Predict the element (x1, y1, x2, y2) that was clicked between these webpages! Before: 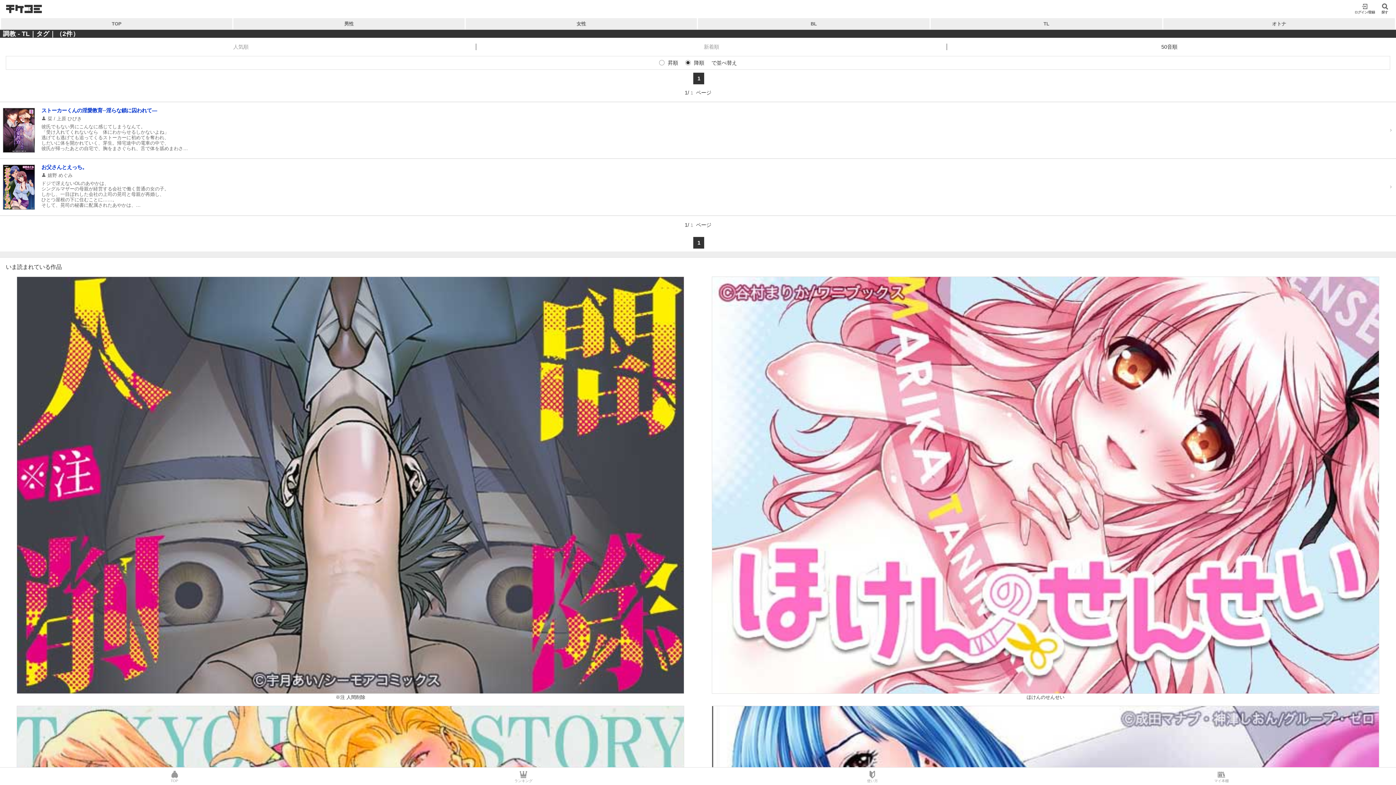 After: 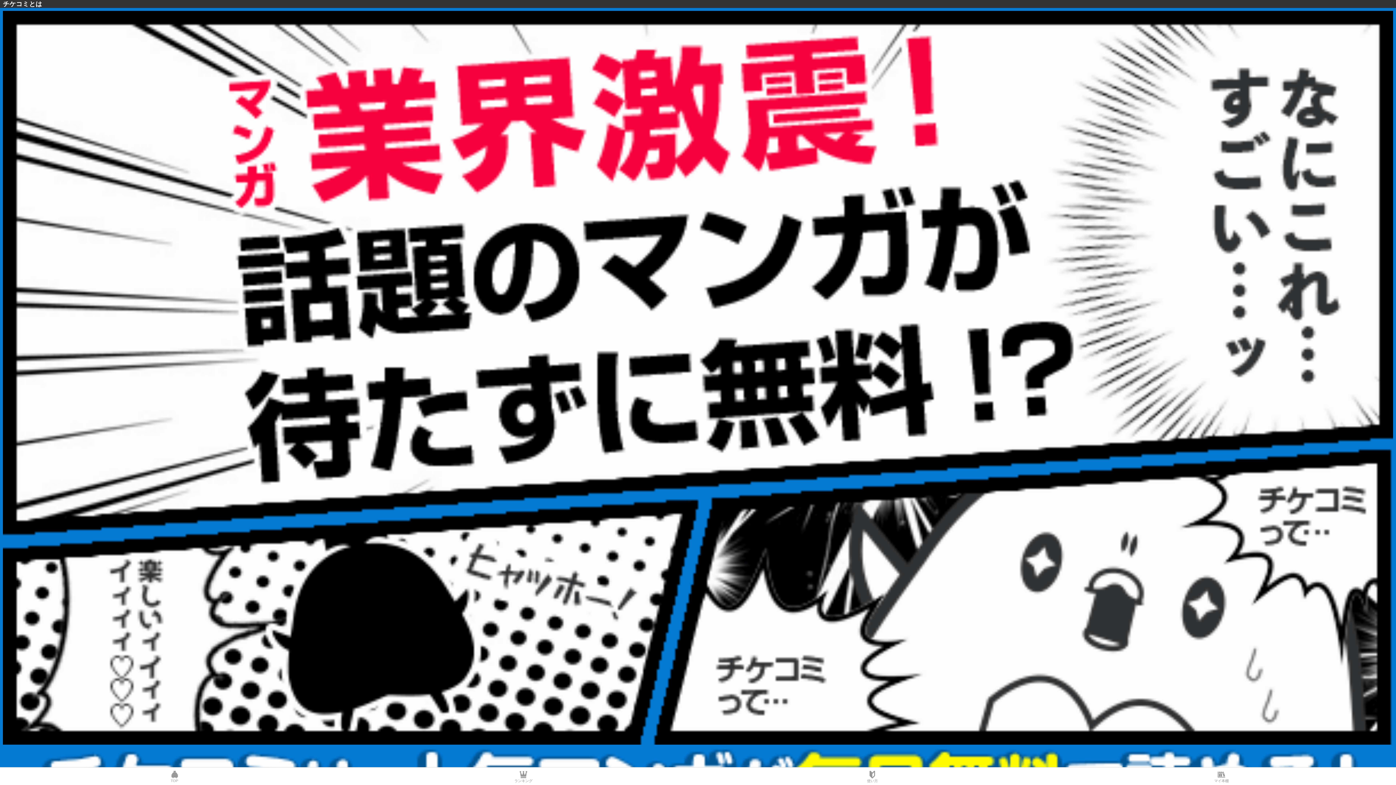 Action: label: 使い方 bbox: (698, 770, 1047, 783)